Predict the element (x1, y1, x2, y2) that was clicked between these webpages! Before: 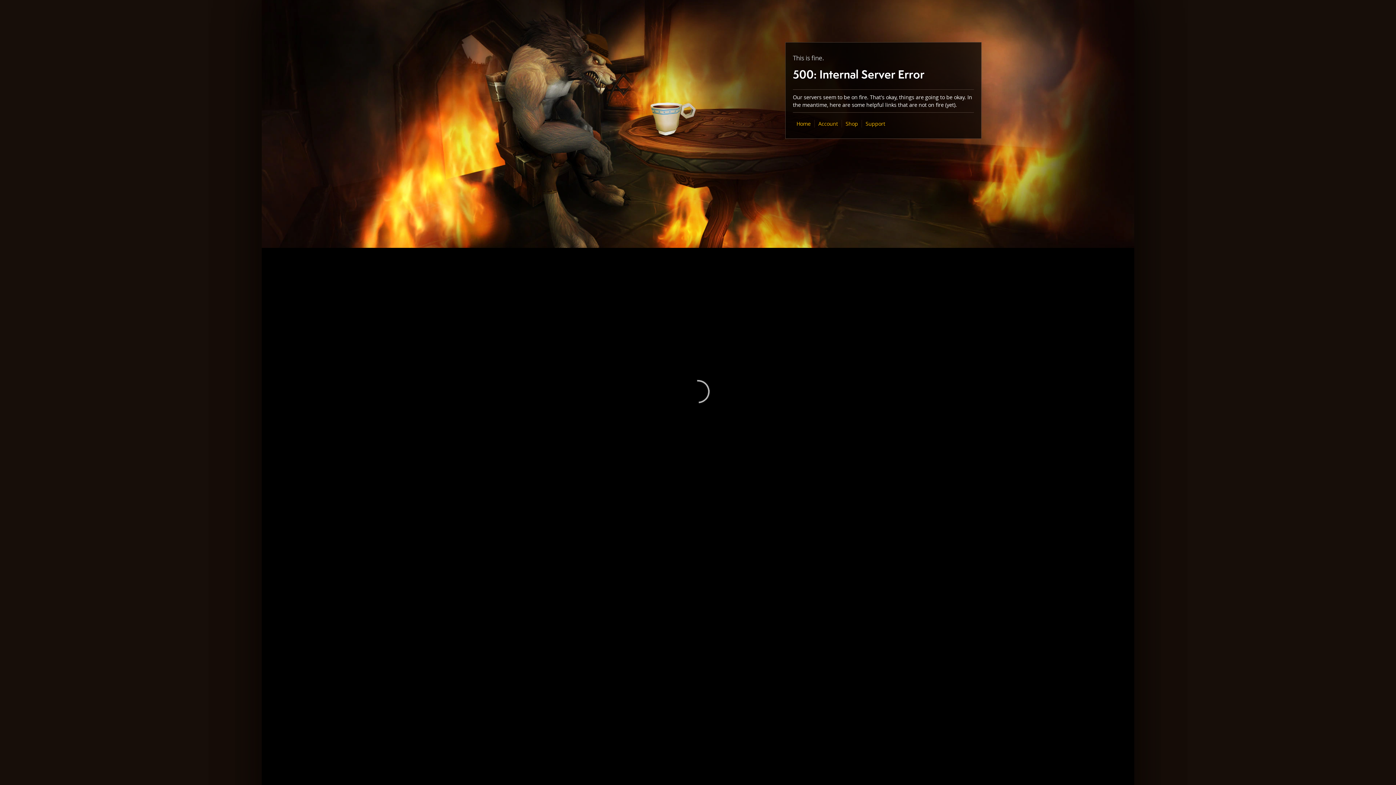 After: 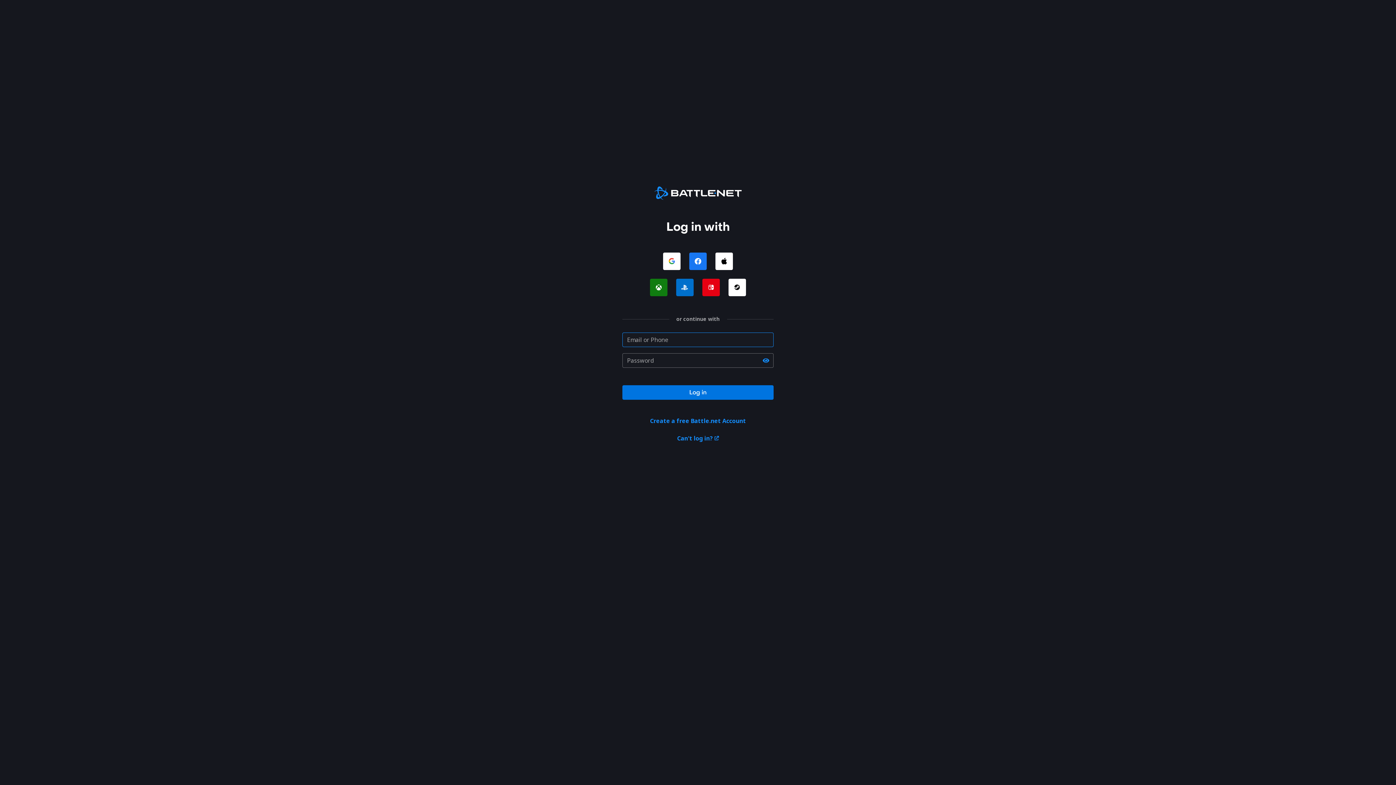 Action: label: Account bbox: (818, 120, 838, 127)